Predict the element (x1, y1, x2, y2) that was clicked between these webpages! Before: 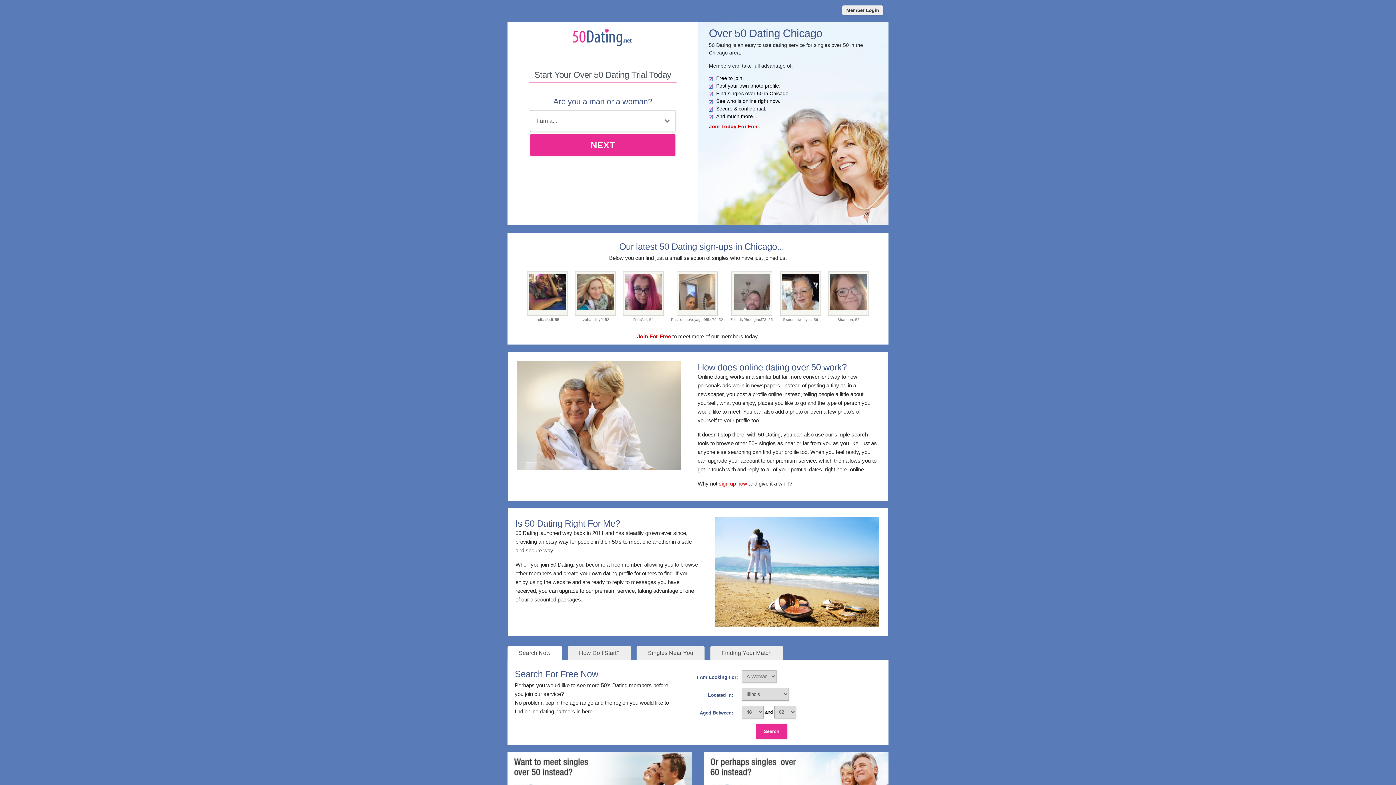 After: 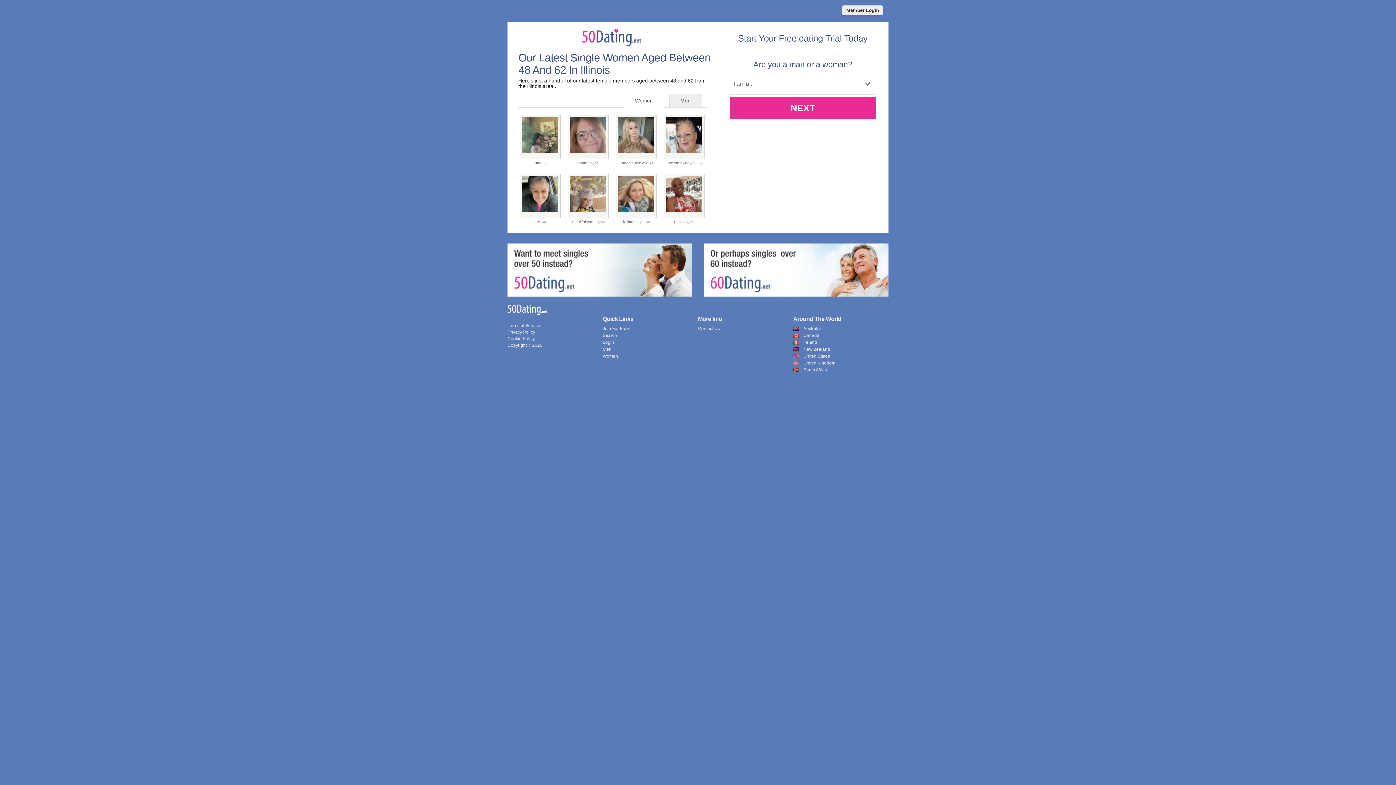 Action: bbox: (755, 723, 787, 739) label: Search